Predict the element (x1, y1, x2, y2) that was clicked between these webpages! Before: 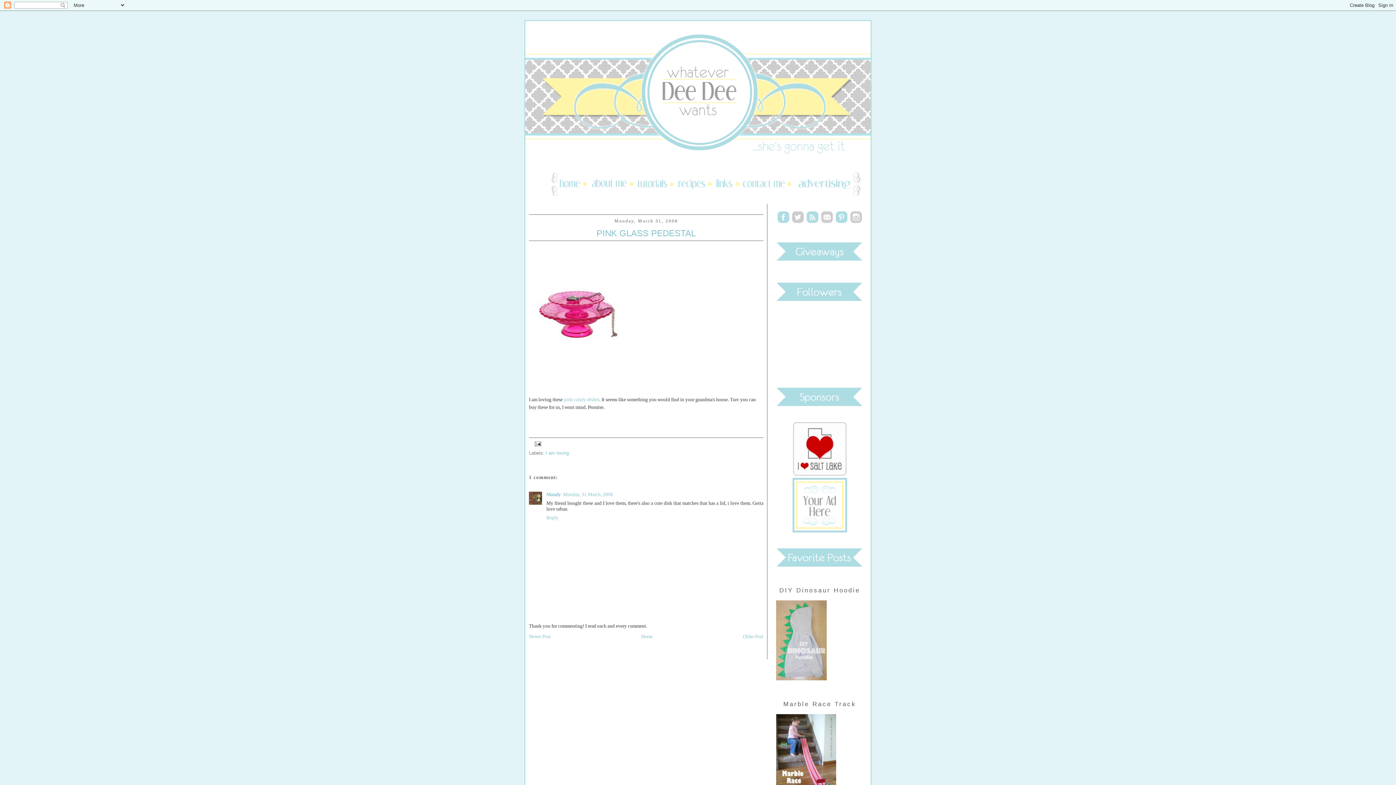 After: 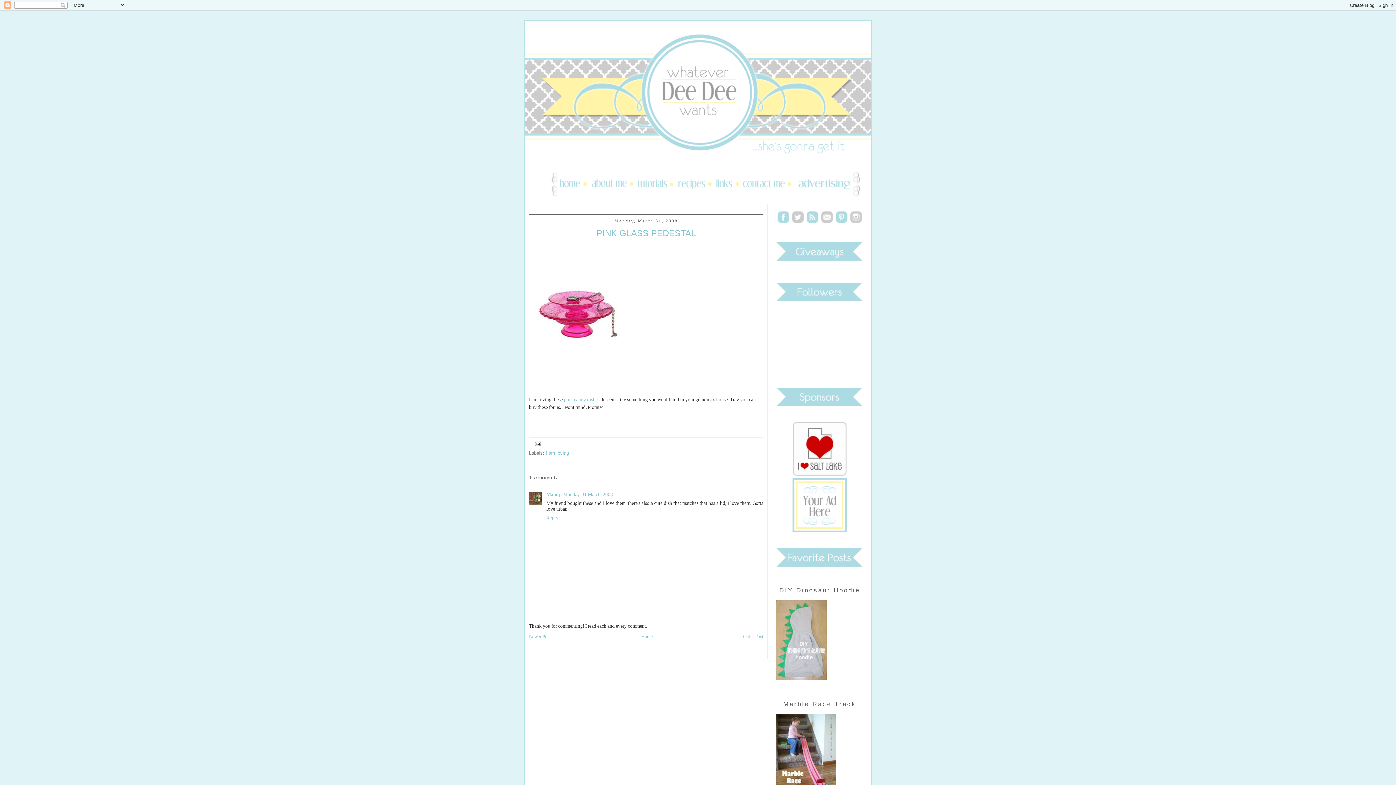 Action: bbox: (834, 221, 848, 227)